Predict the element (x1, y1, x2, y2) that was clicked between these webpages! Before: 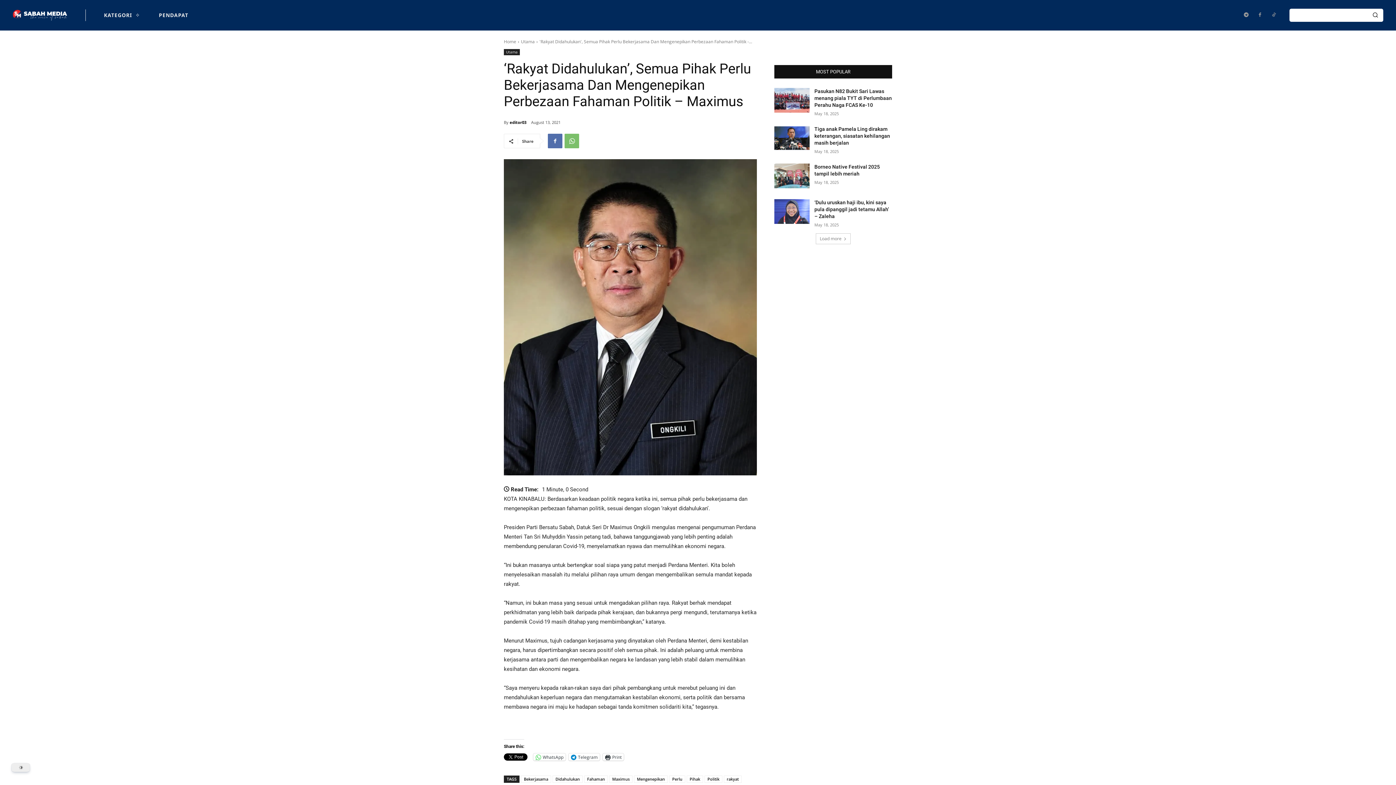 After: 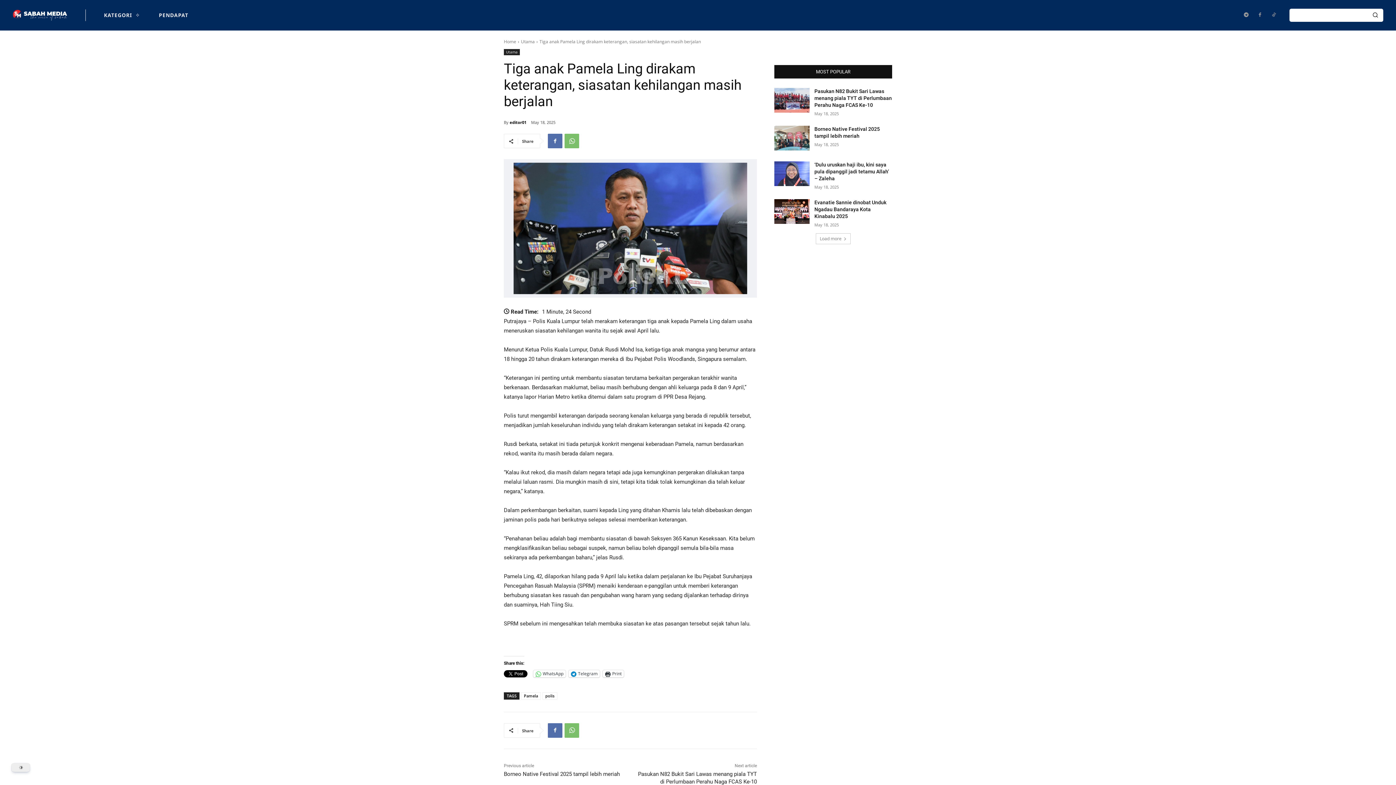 Action: bbox: (774, 125, 809, 150)